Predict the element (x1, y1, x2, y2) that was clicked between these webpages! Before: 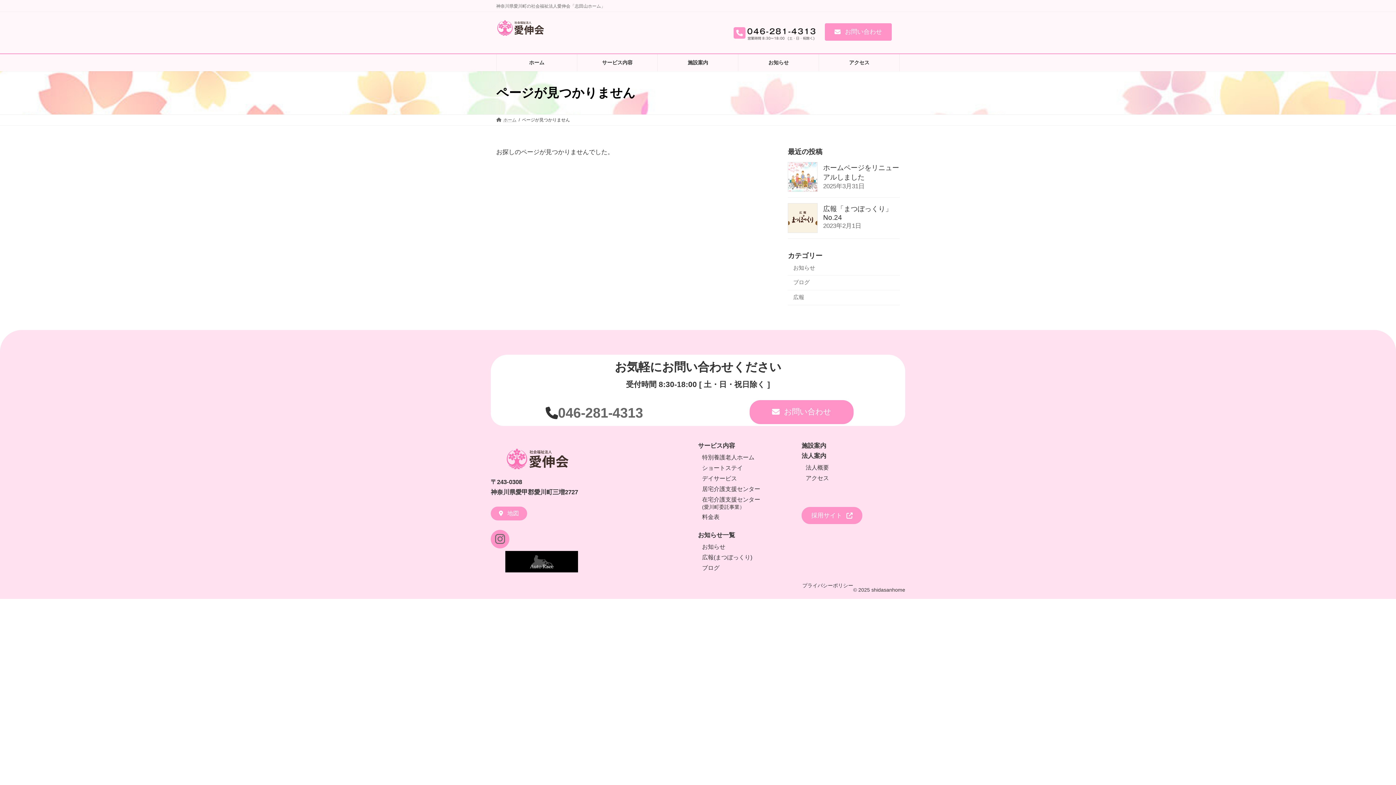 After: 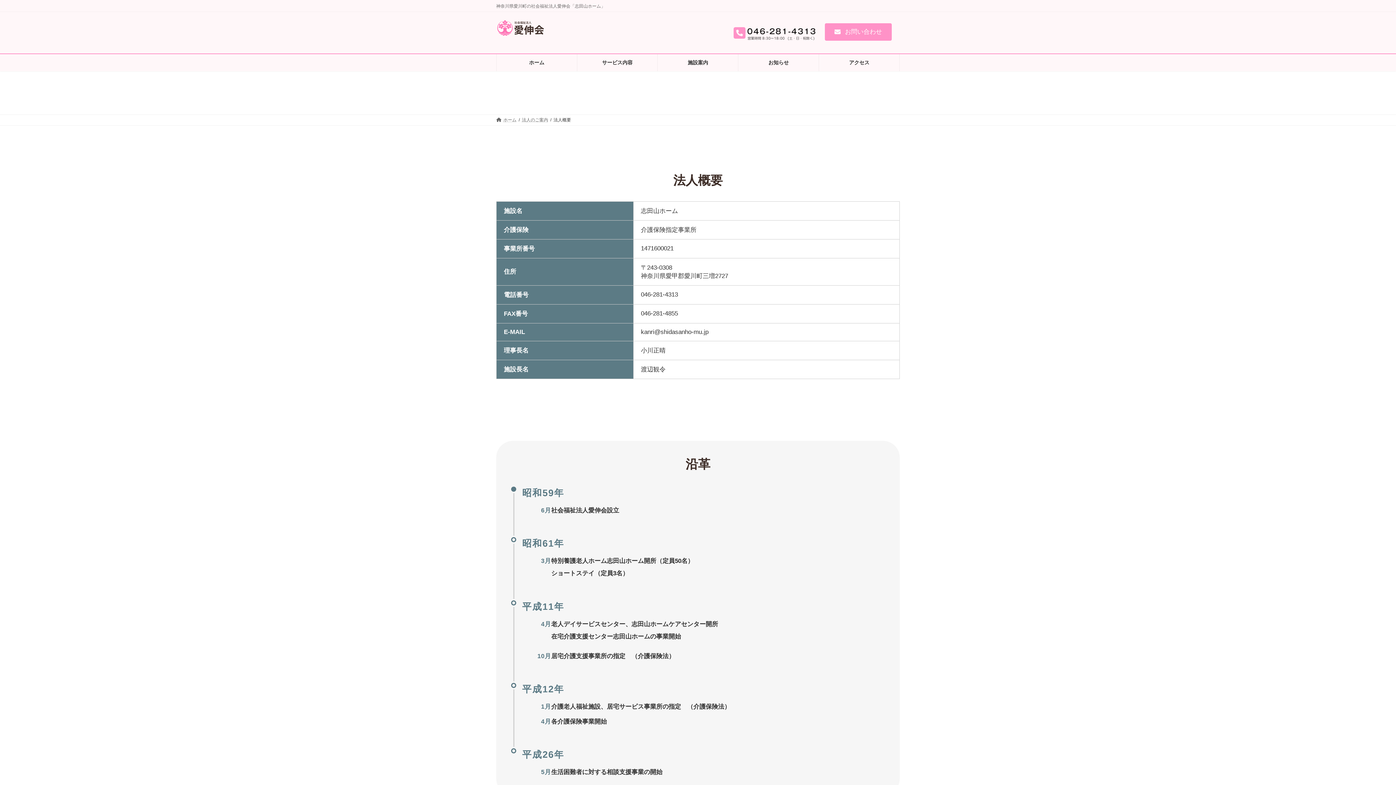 Action: bbox: (805, 464, 829, 470) label: 法人概要